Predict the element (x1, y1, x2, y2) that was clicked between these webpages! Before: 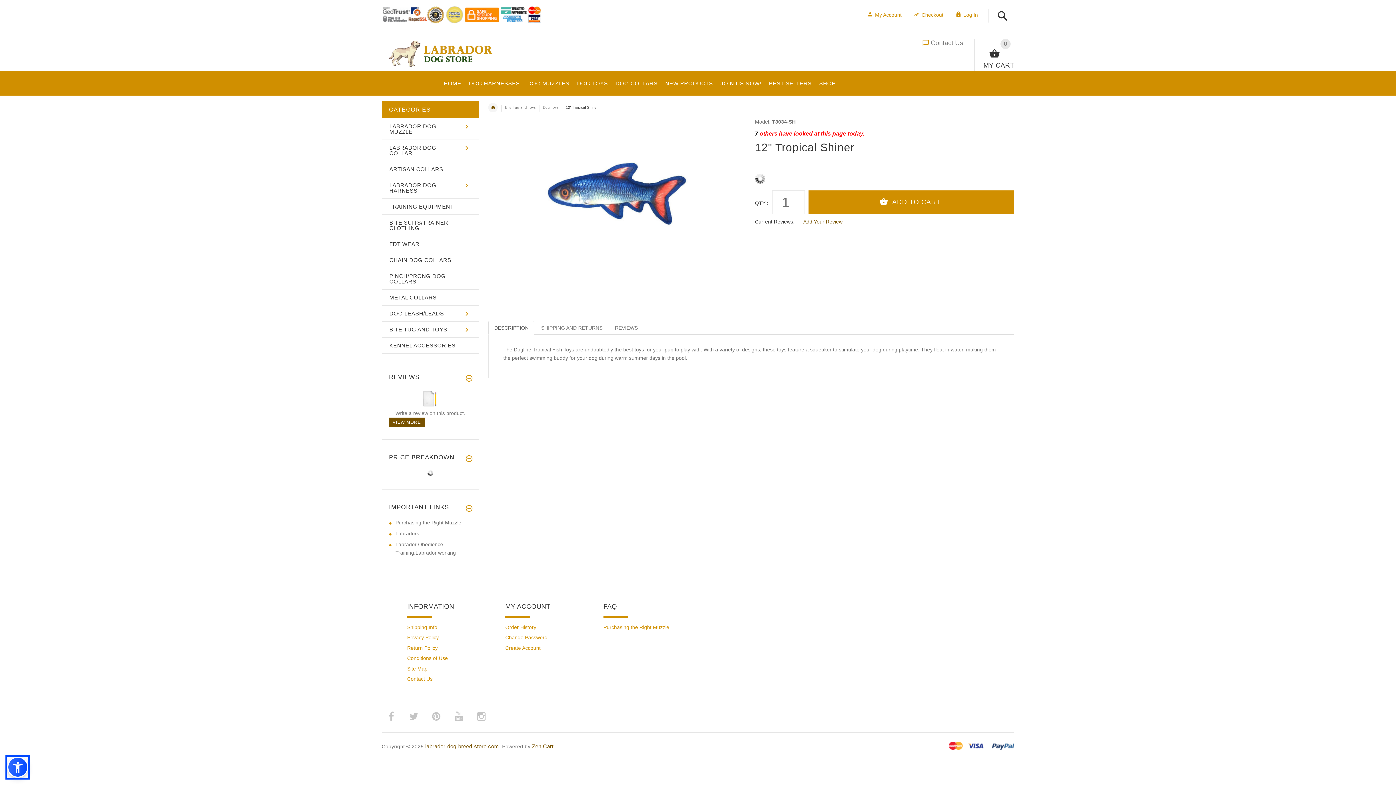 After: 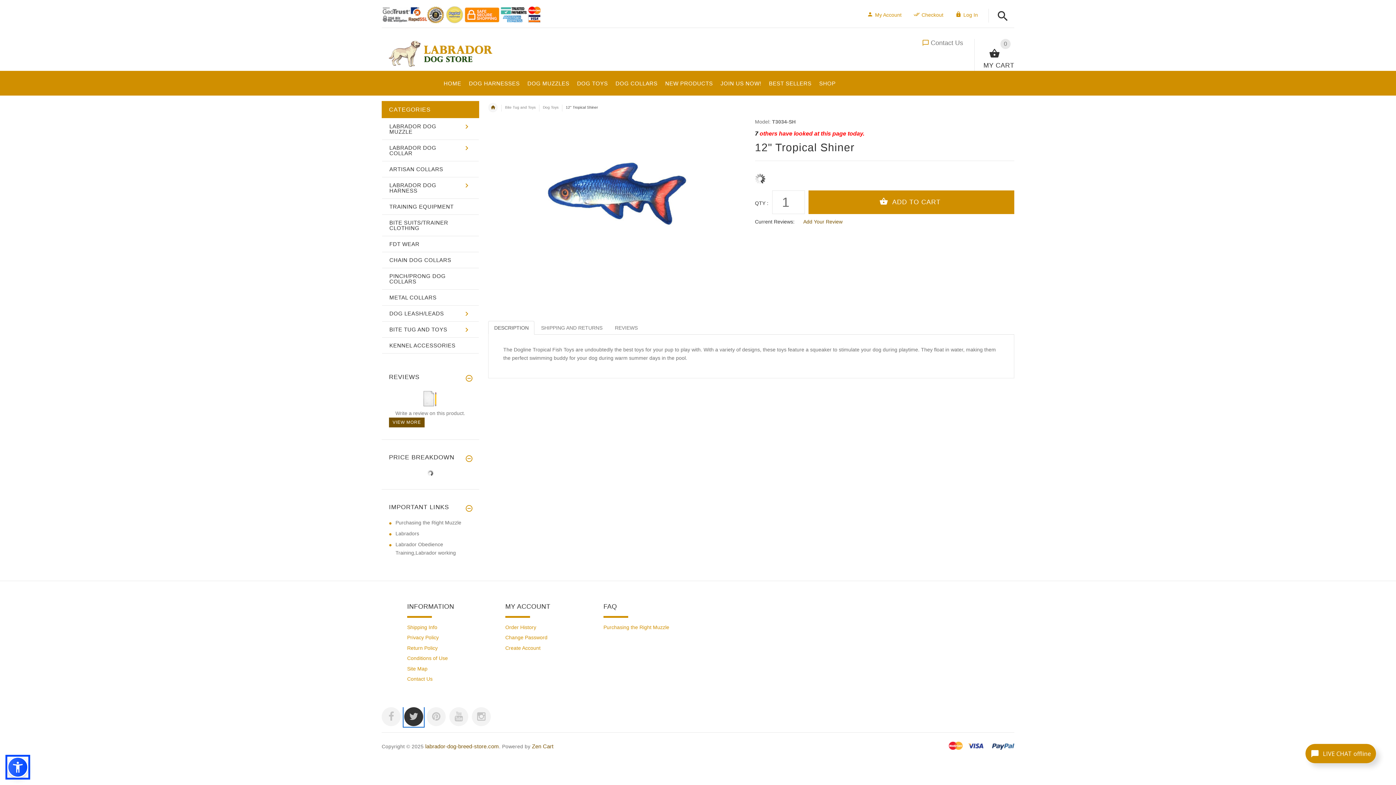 Action: label: twitter (opens in a new tab) bbox: (404, 707, 423, 726)